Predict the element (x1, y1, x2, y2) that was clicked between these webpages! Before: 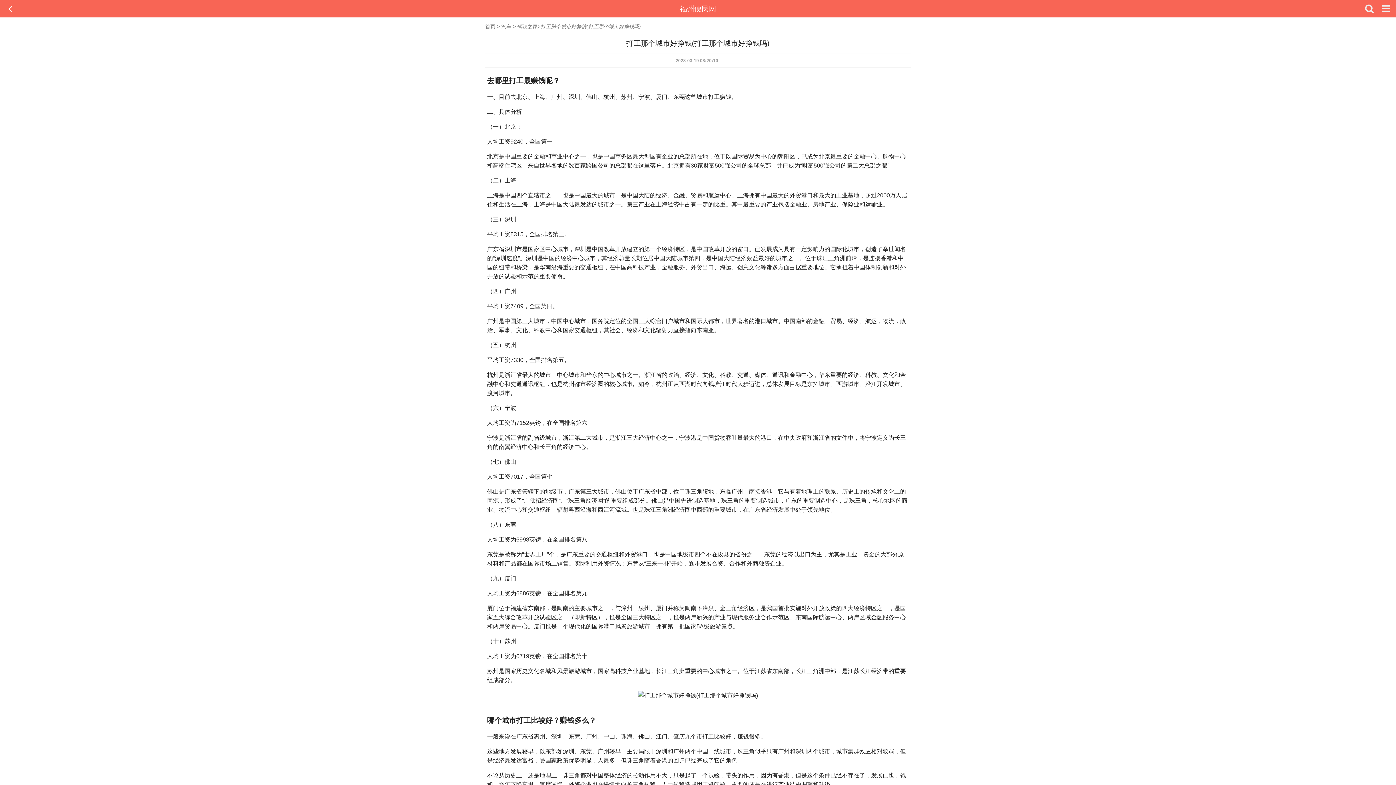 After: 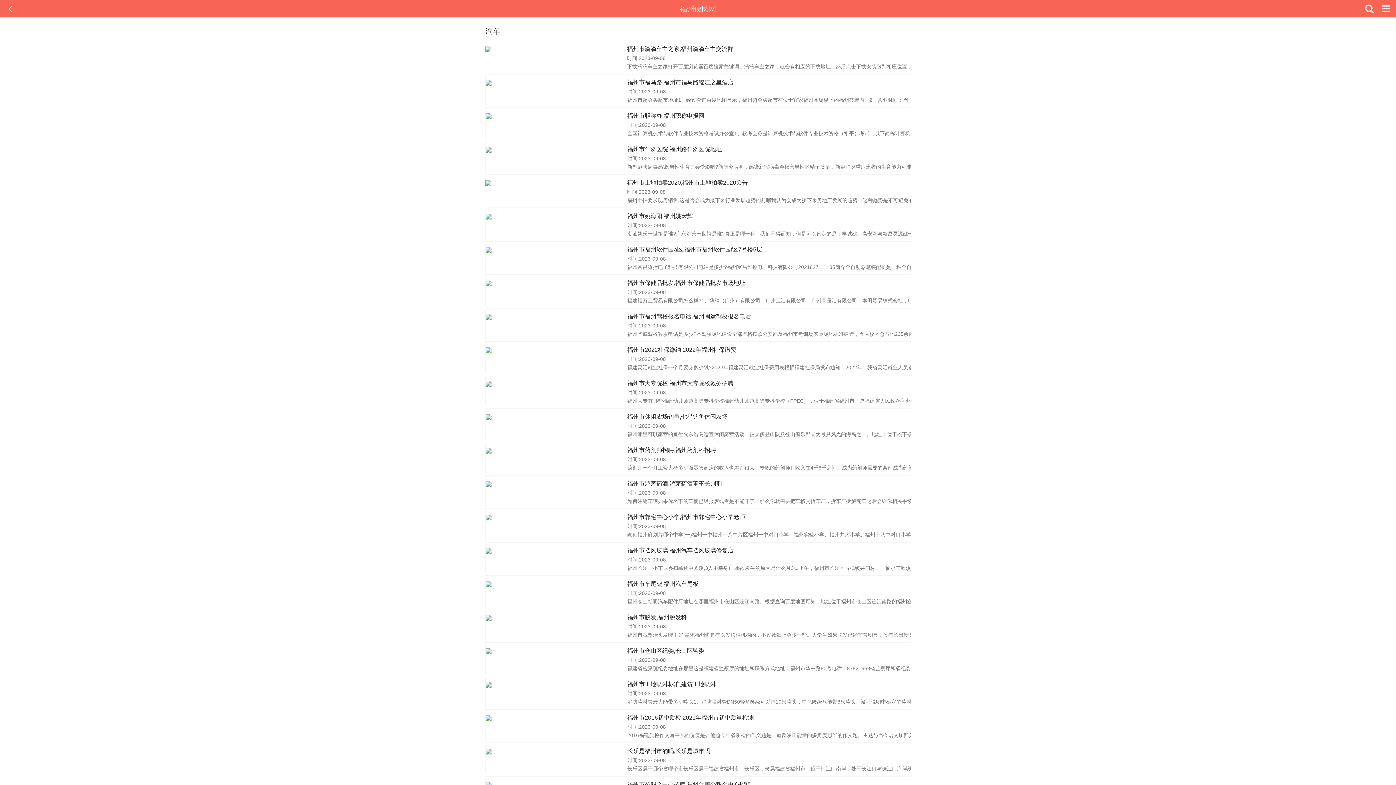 Action: bbox: (501, 23, 511, 29) label: 汽车